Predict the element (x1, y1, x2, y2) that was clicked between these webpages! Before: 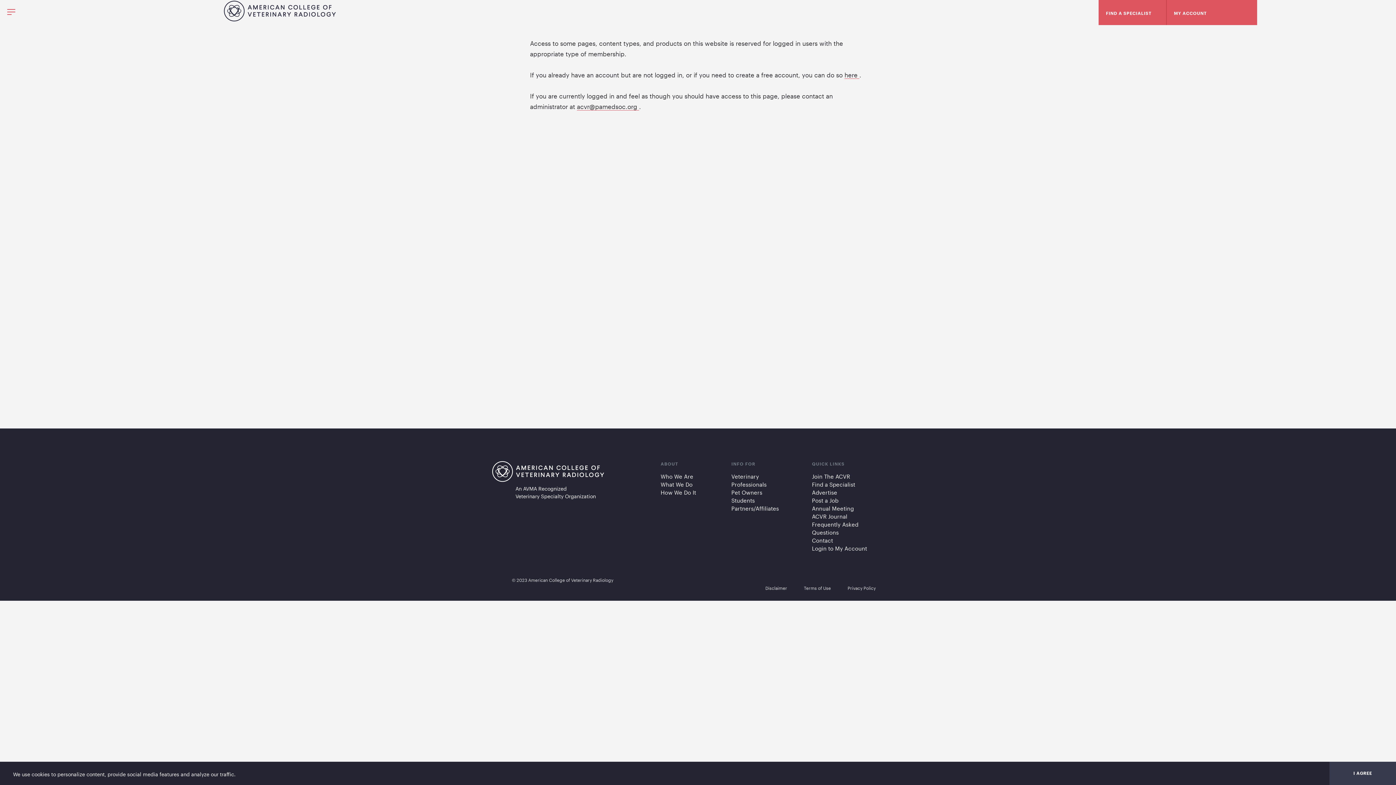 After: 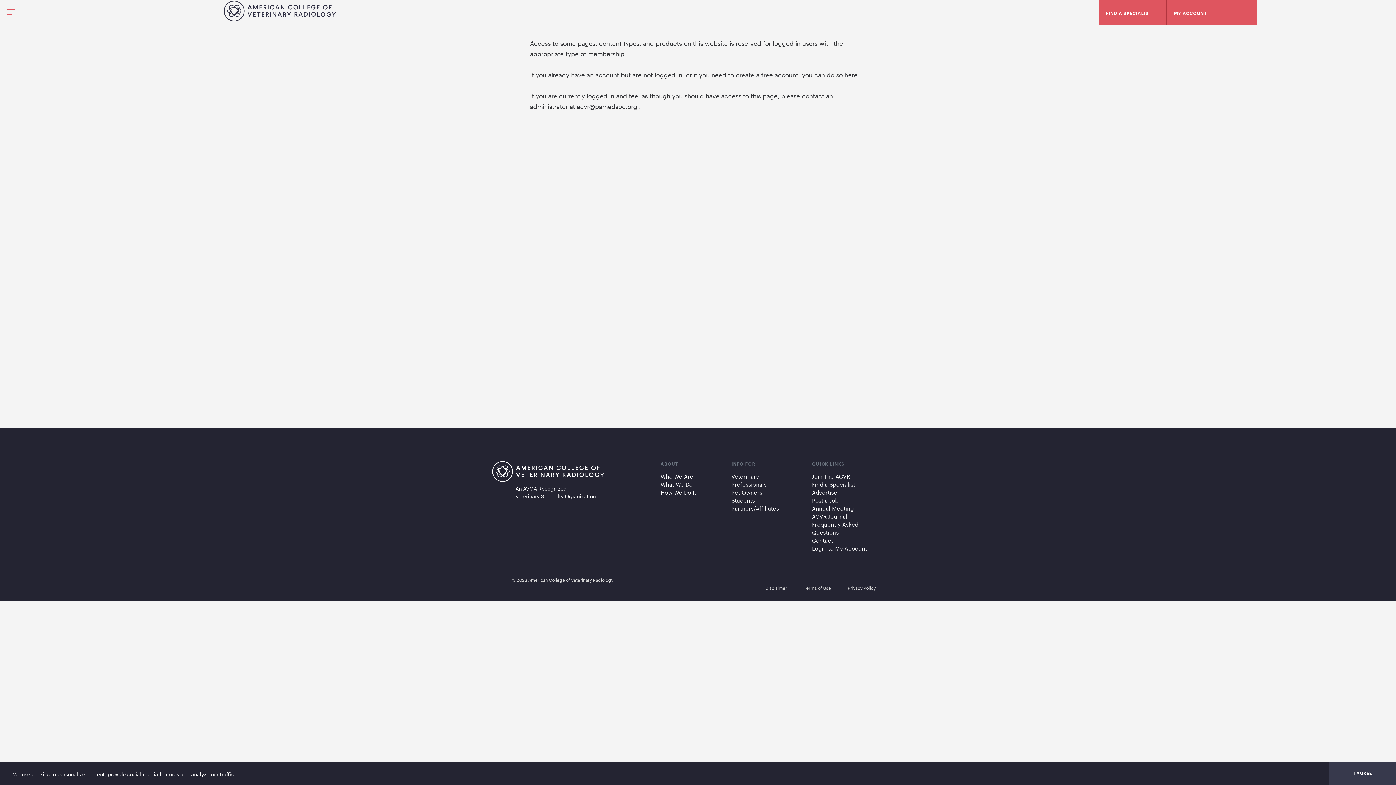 Action: bbox: (577, 102, 639, 110) label: acvr@pamedsoc.org 